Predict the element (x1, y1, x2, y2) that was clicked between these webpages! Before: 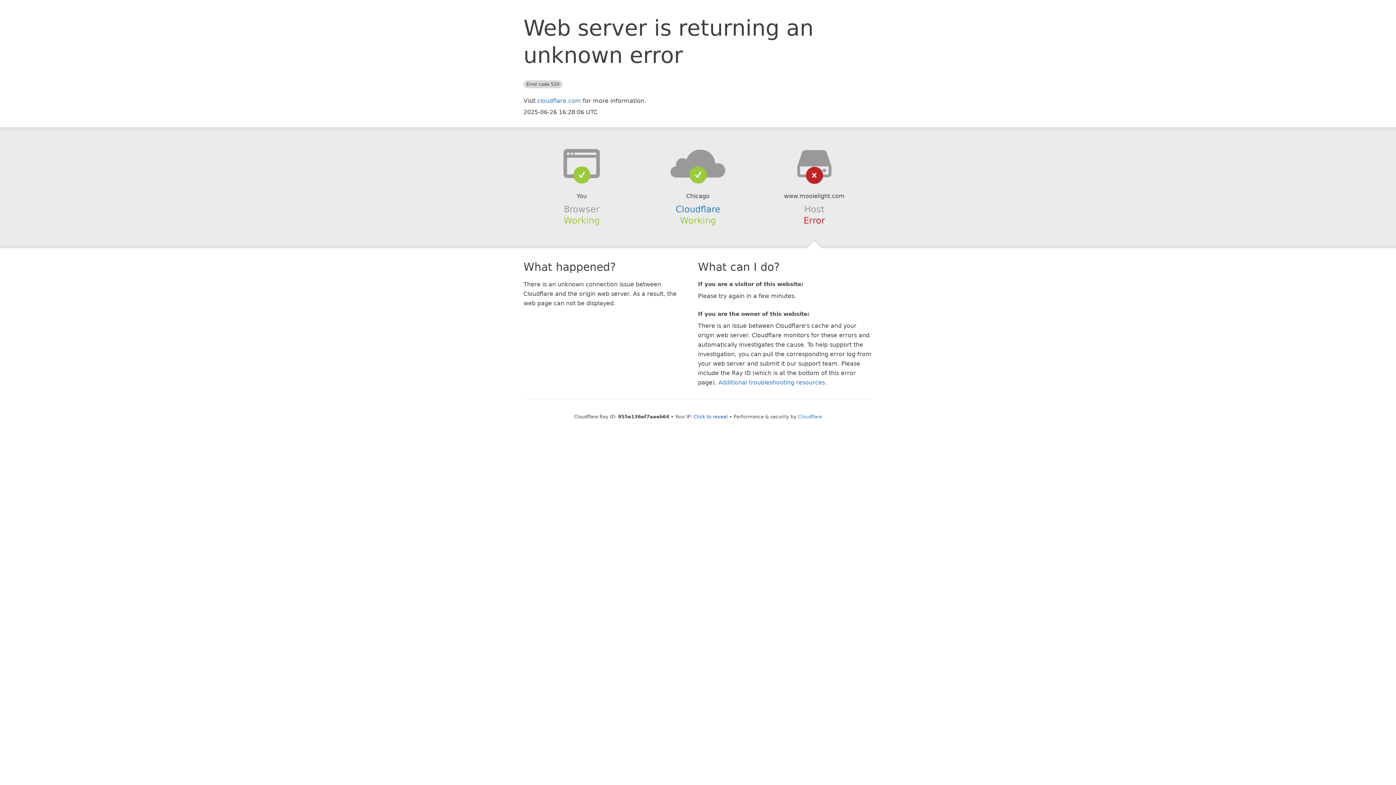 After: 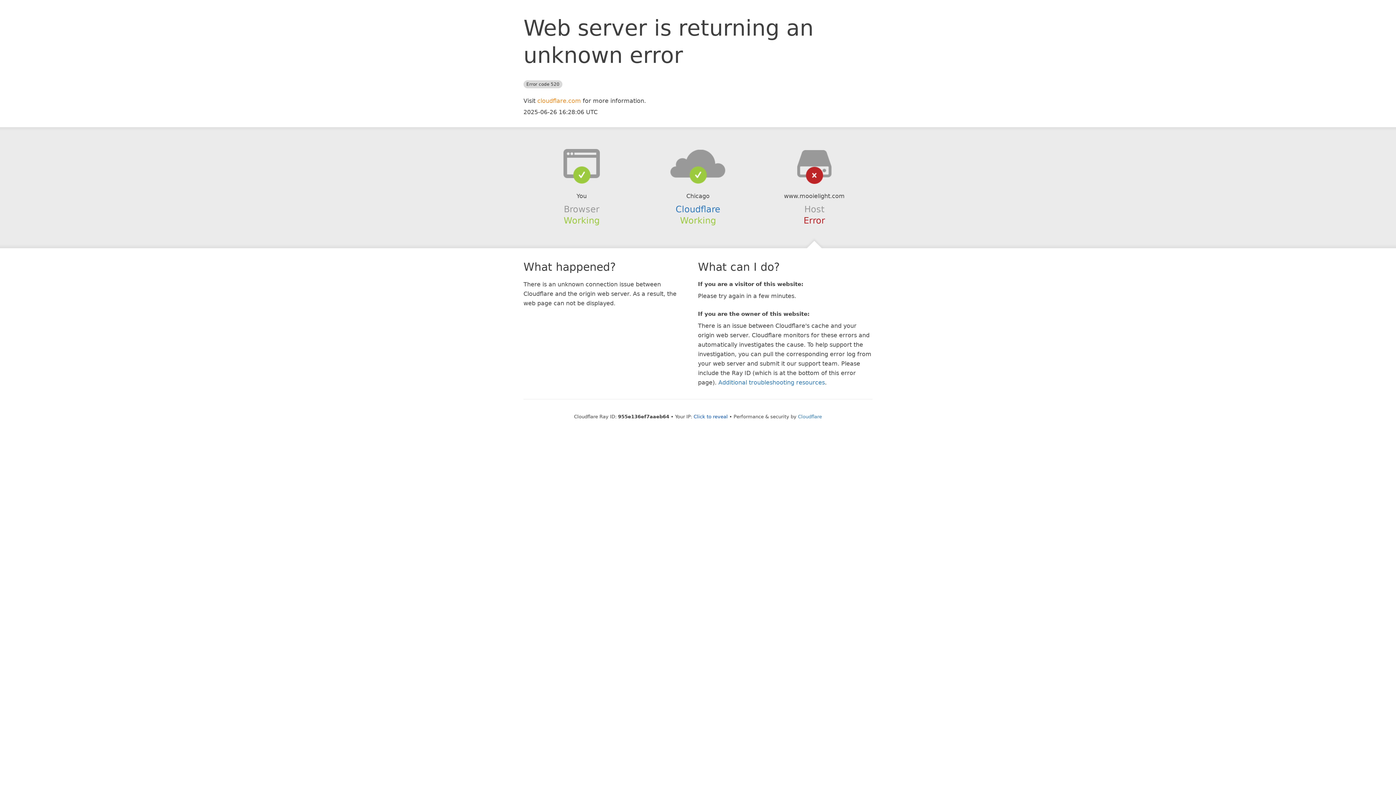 Action: label: cloudflare.com bbox: (537, 97, 581, 104)